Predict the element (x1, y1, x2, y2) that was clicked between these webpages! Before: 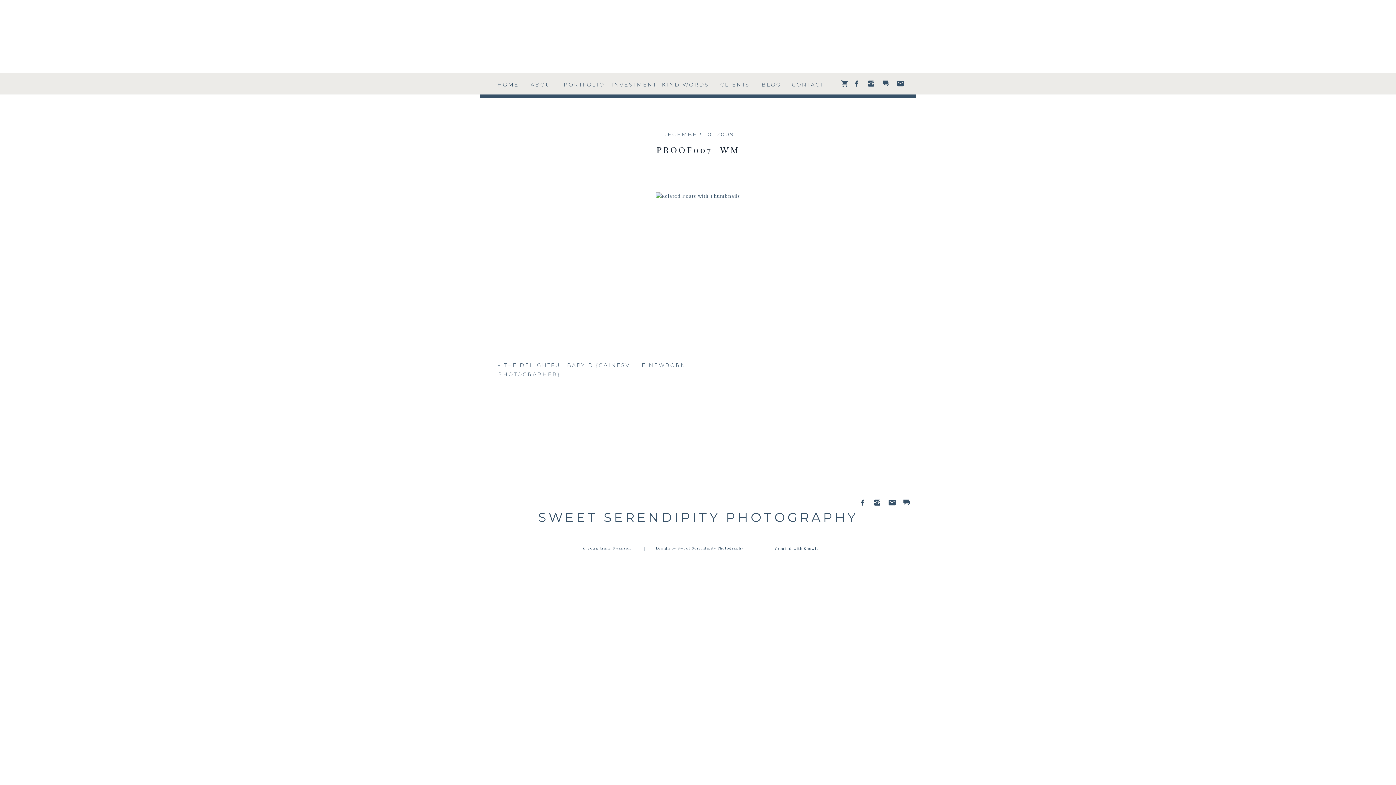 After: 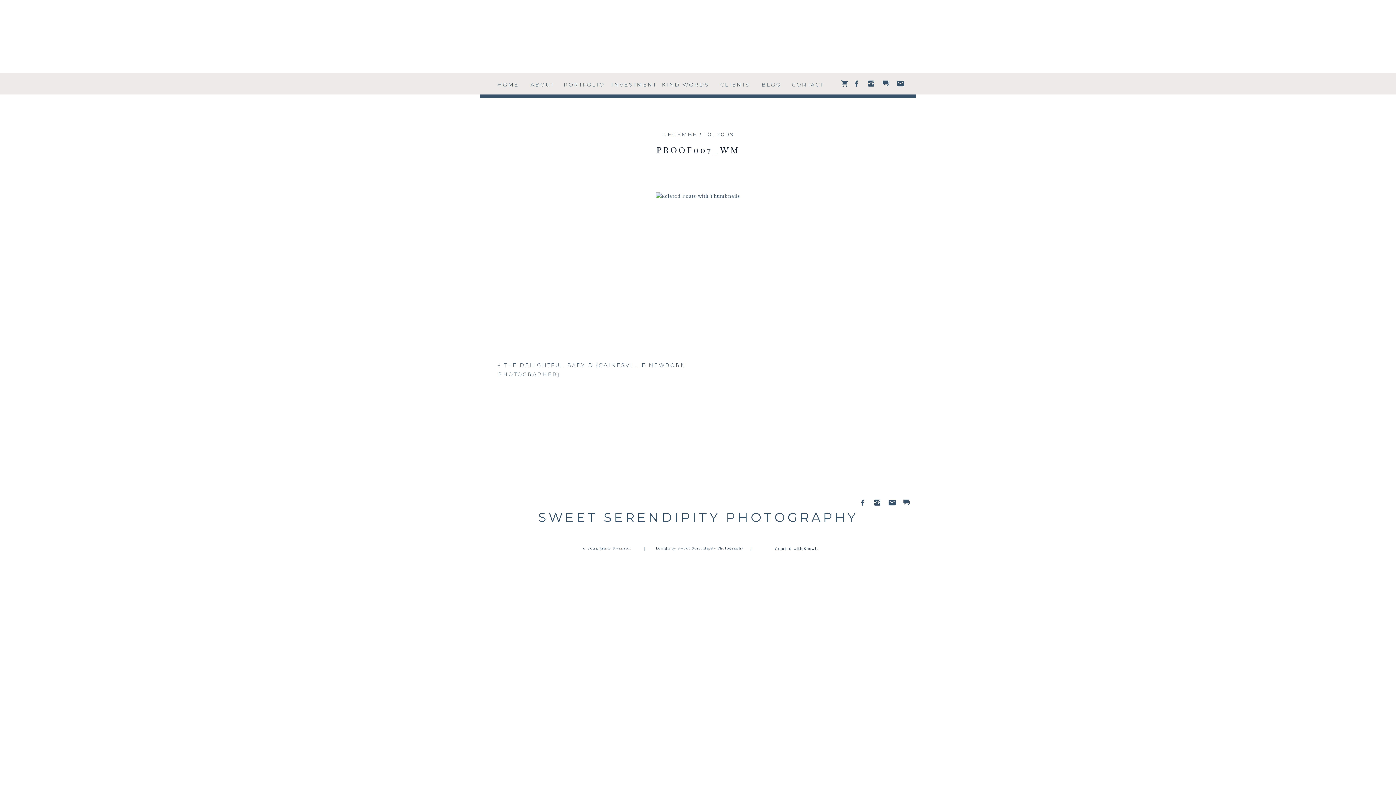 Action: bbox: (714, 80, 756, 87) label: CLIENTS